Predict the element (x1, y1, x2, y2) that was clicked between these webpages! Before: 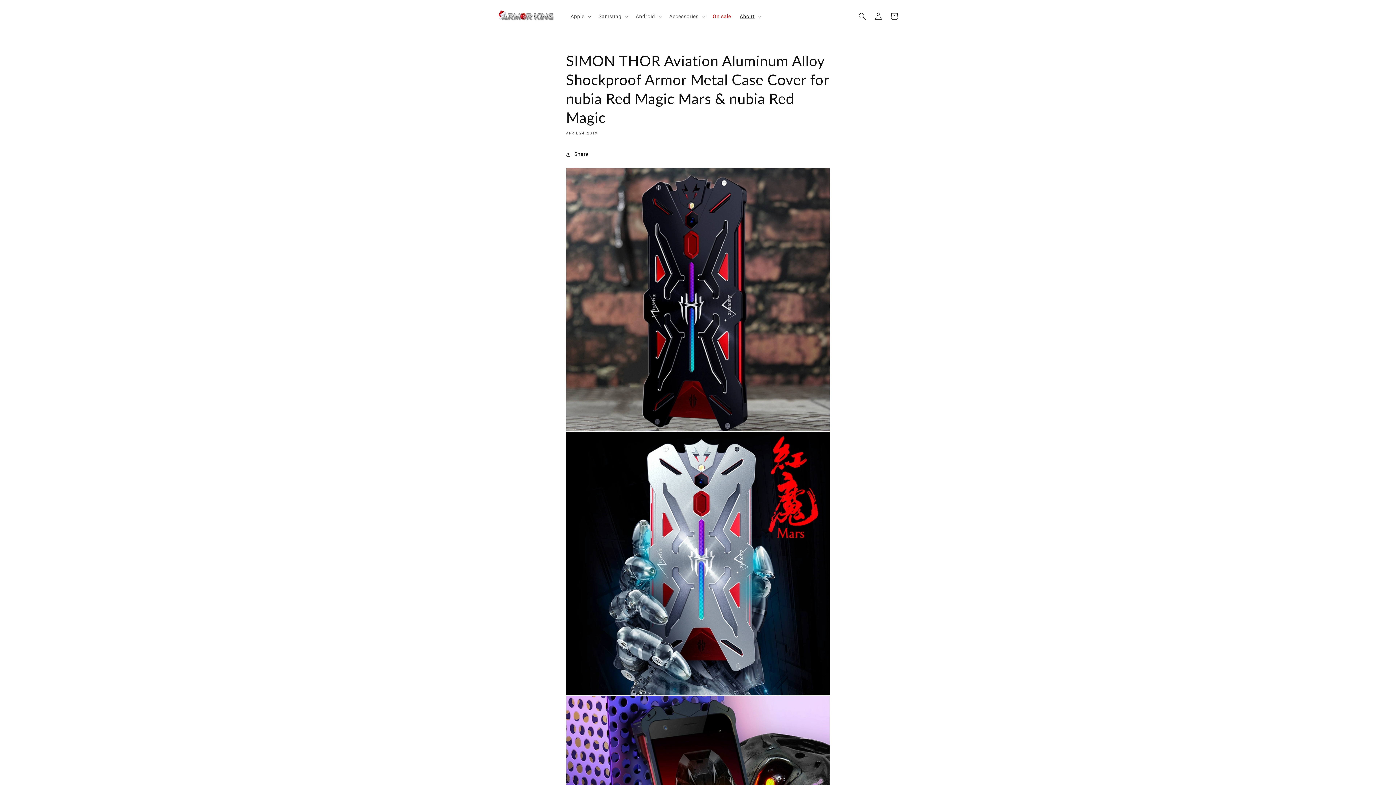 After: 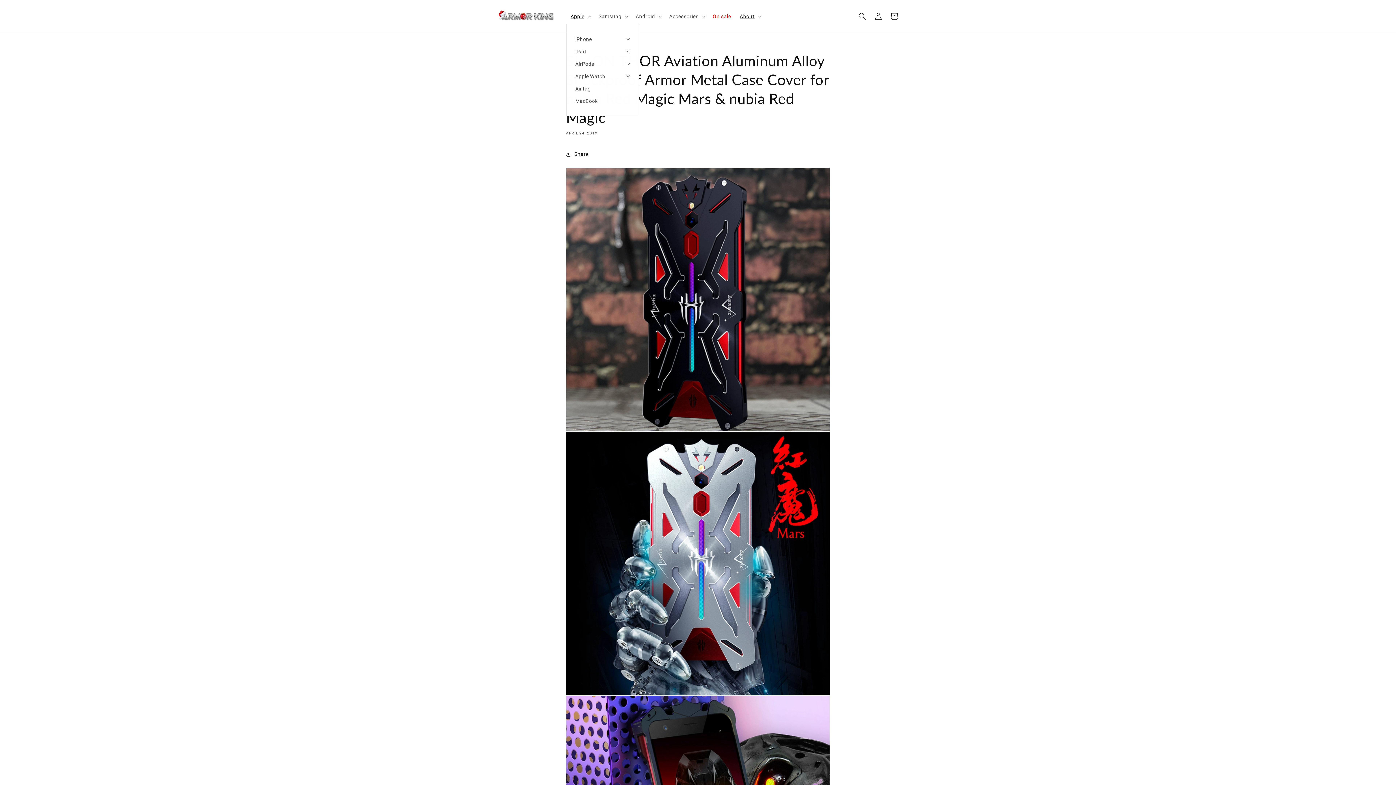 Action: label: Apple bbox: (566, 8, 594, 23)